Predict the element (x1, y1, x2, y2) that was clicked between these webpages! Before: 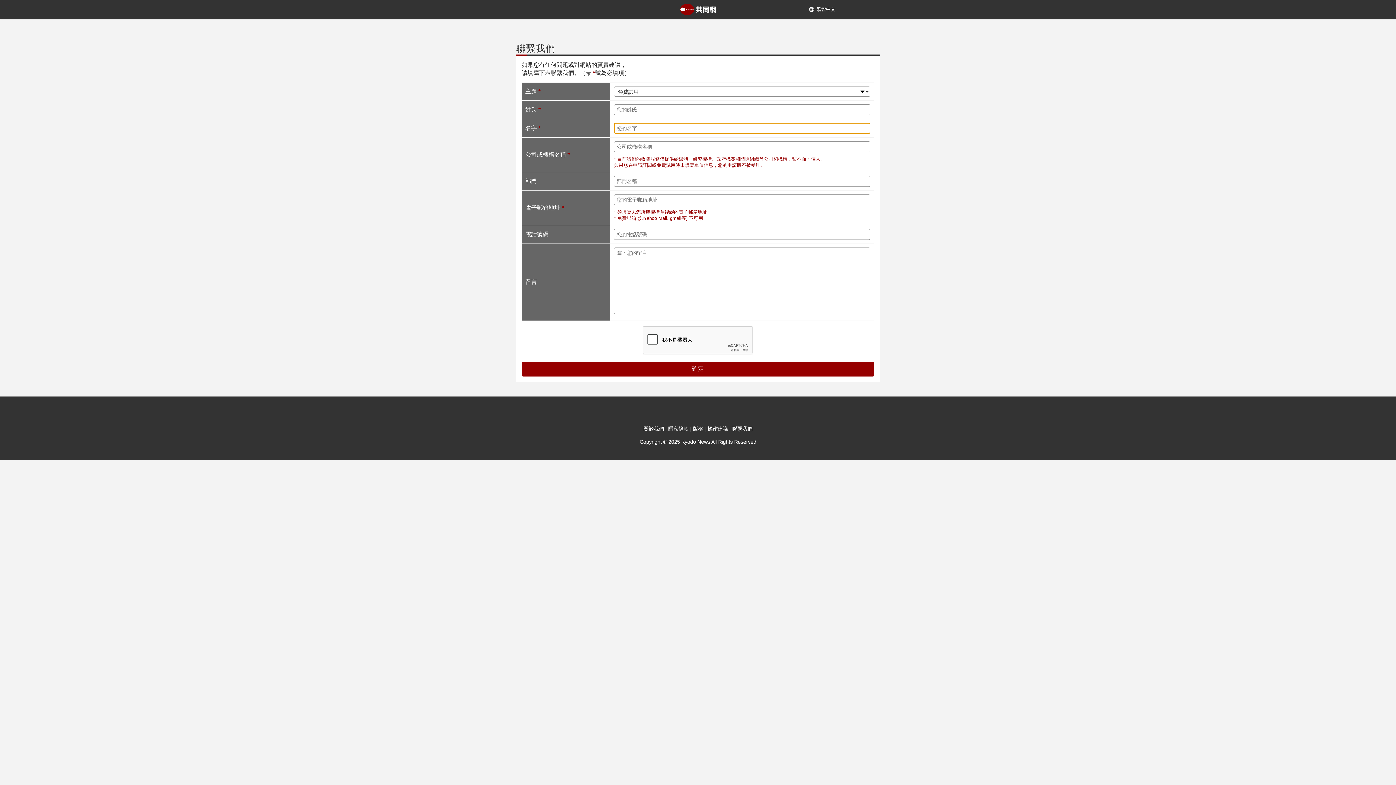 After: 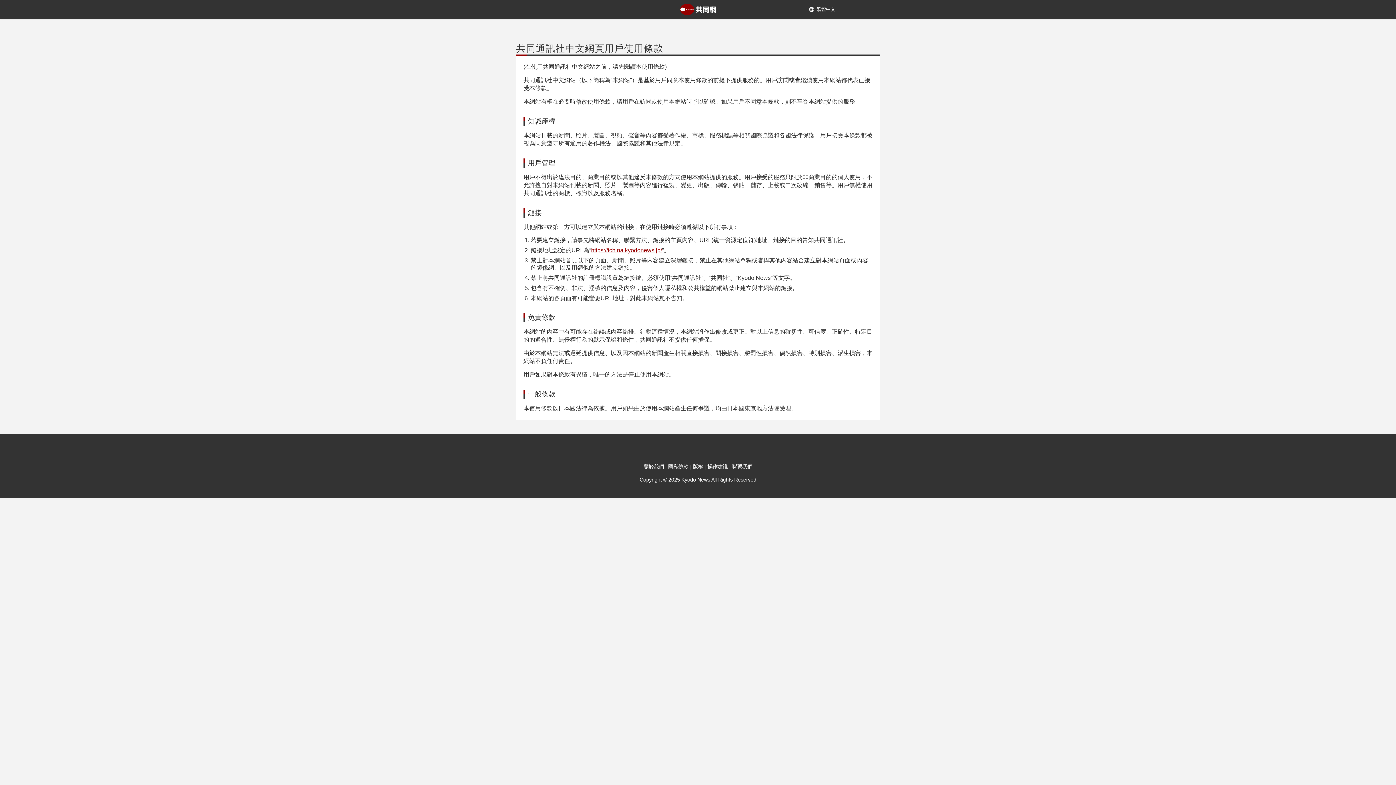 Action: bbox: (693, 426, 703, 432) label: 版權